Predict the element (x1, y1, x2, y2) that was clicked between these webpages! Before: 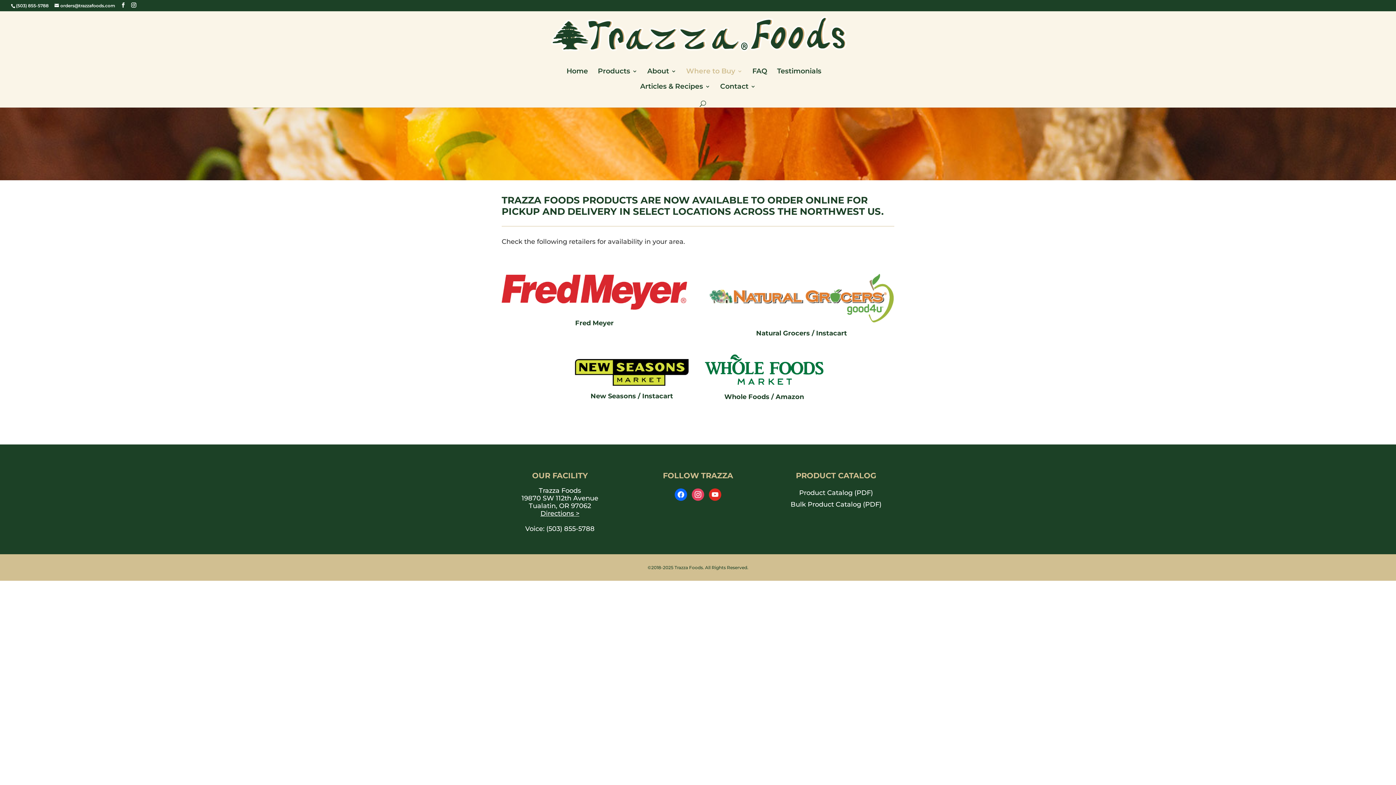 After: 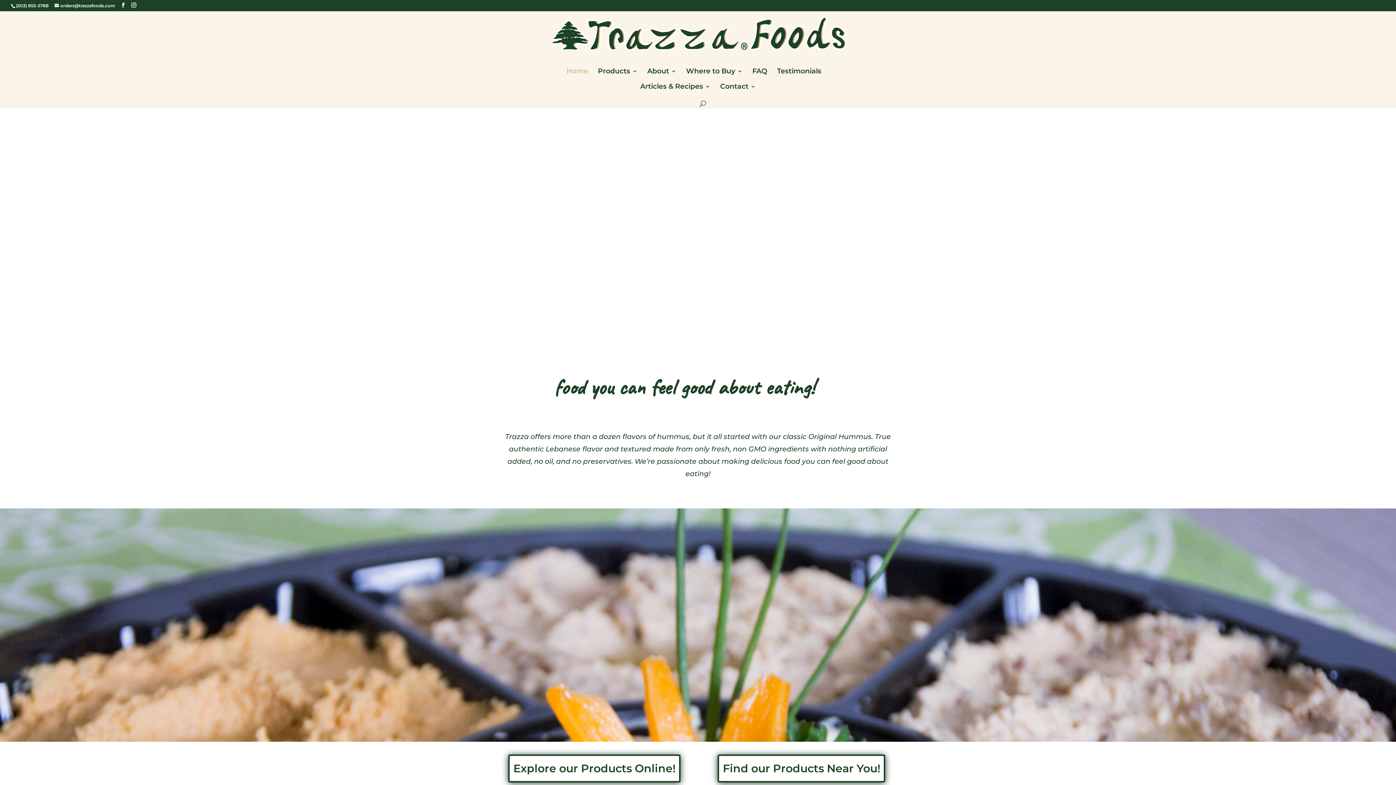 Action: label: Home bbox: (566, 68, 588, 84)